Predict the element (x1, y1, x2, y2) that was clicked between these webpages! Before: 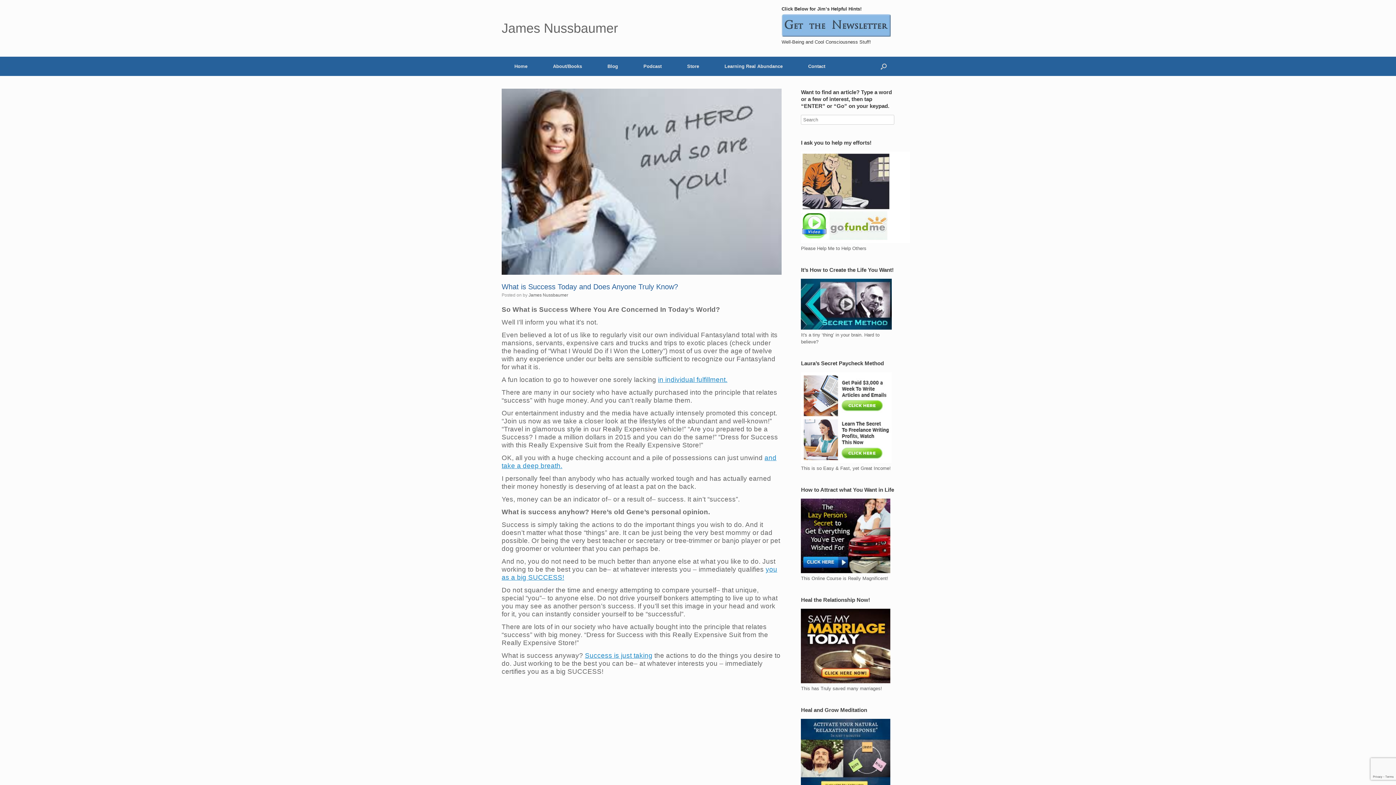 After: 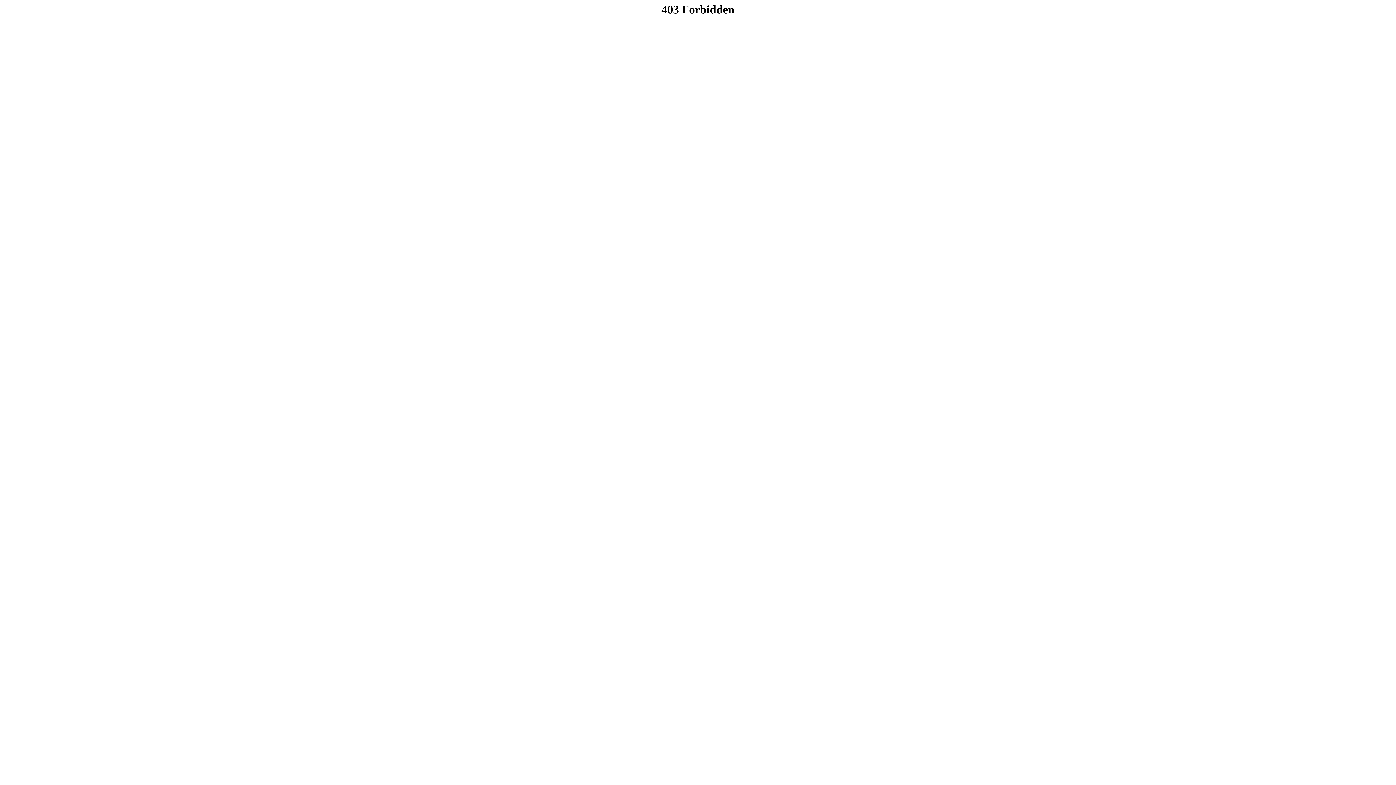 Action: bbox: (801, 679, 890, 684)